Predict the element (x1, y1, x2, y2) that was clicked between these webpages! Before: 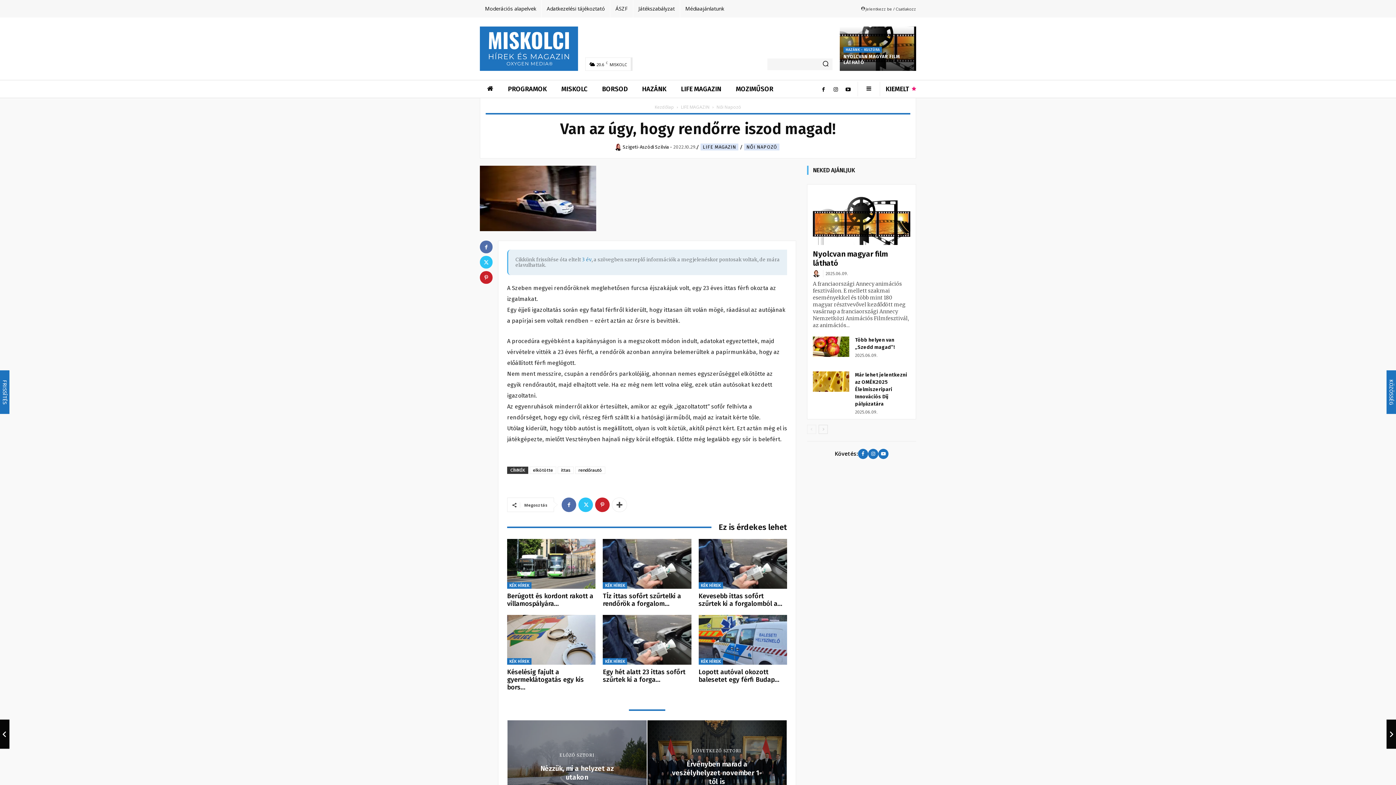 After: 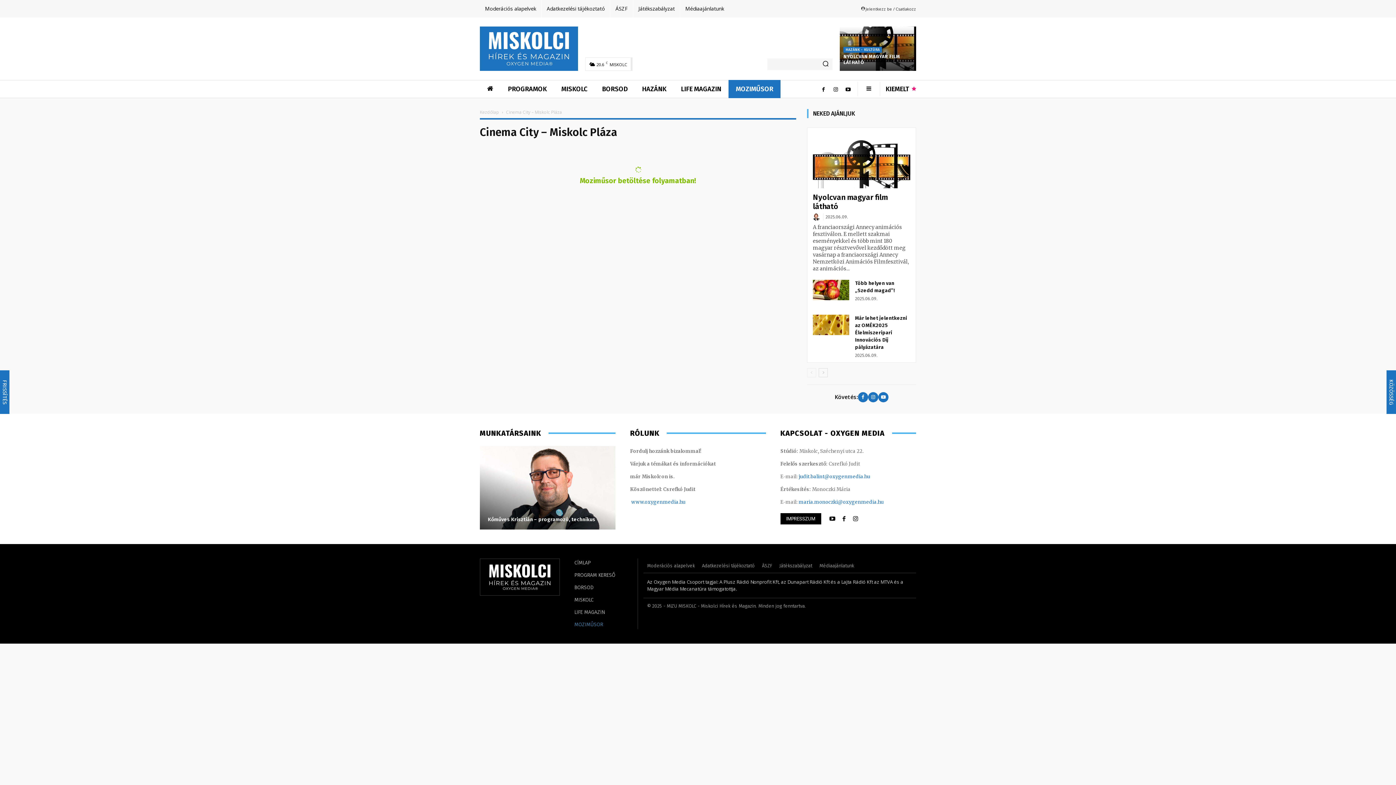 Action: label: MOZIMŰSOR bbox: (728, 80, 780, 98)